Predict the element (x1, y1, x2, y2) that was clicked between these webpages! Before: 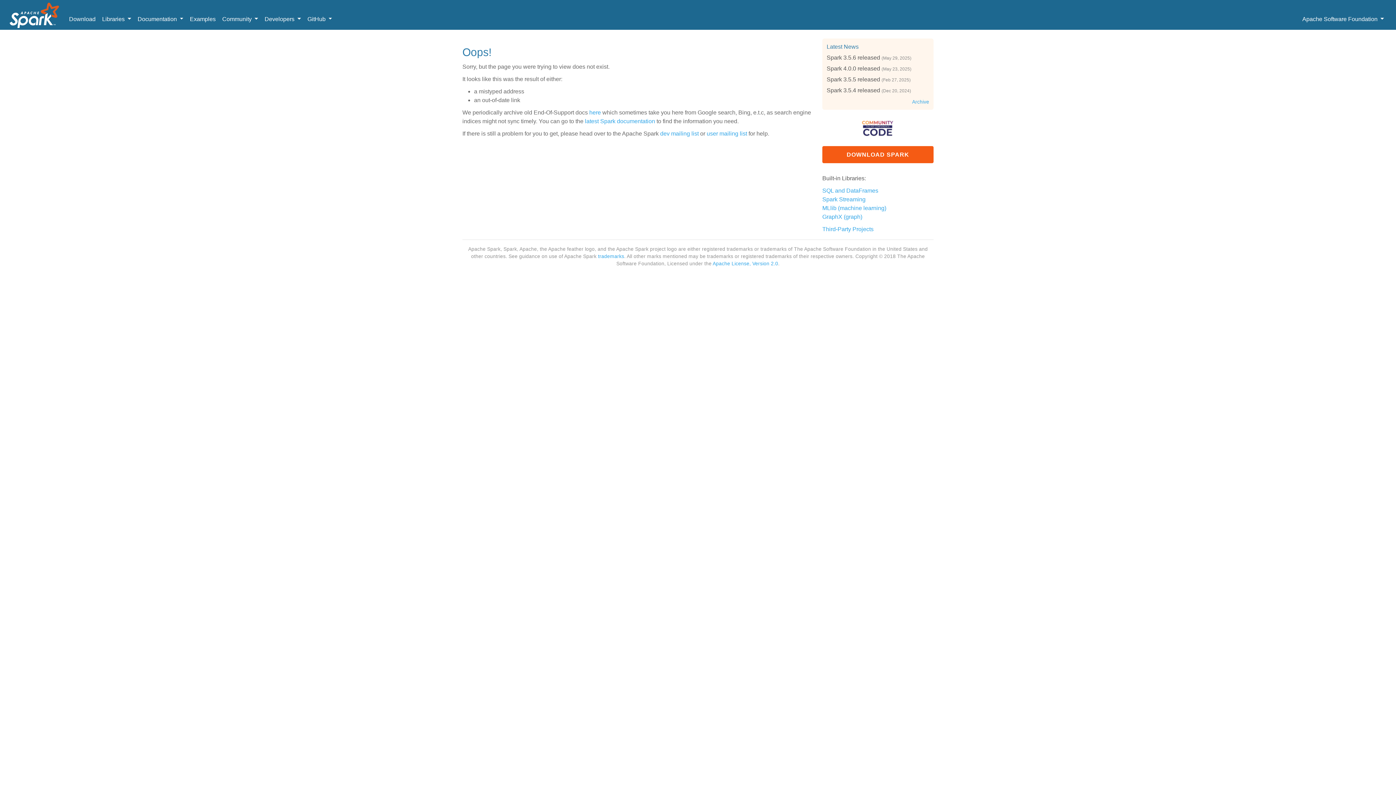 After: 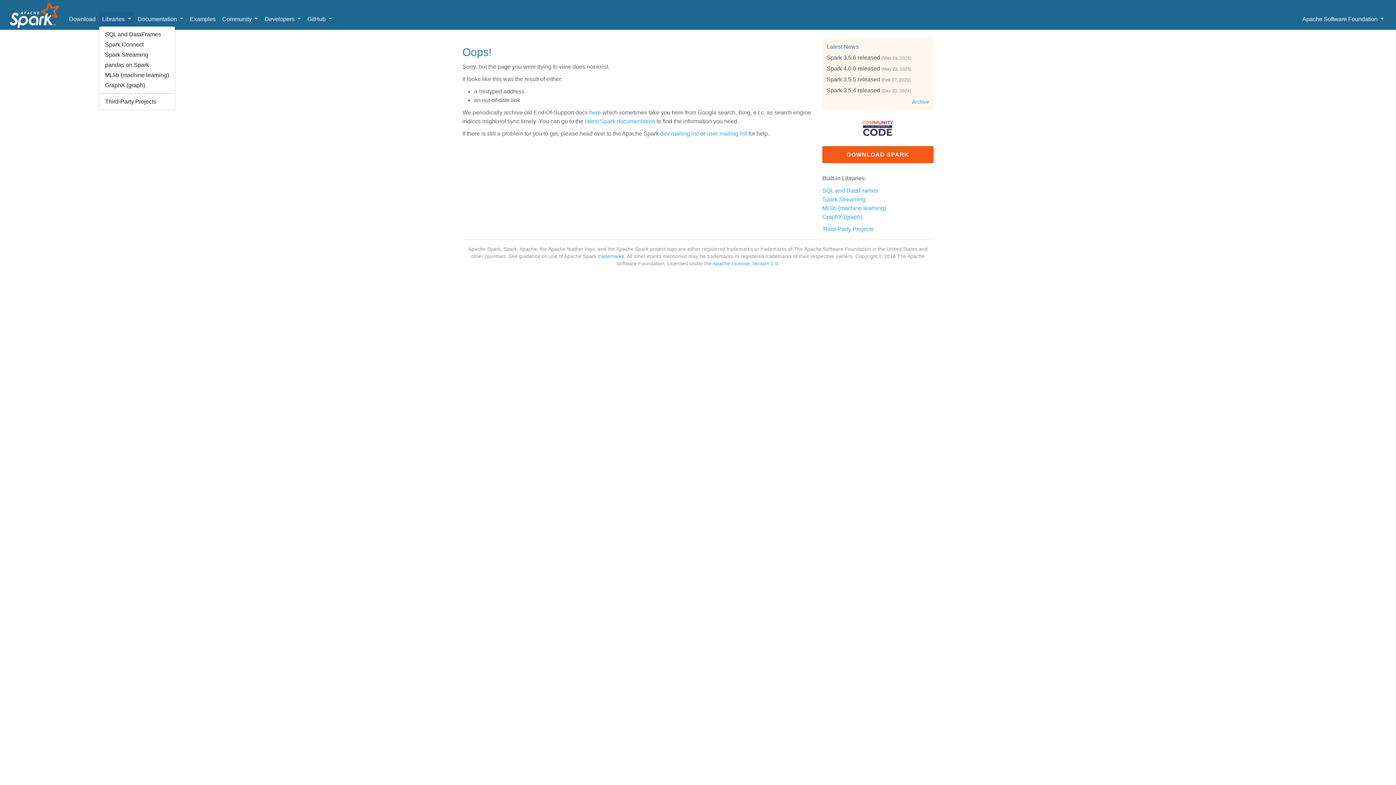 Action: label: Libraries  bbox: (98, 12, 134, 26)